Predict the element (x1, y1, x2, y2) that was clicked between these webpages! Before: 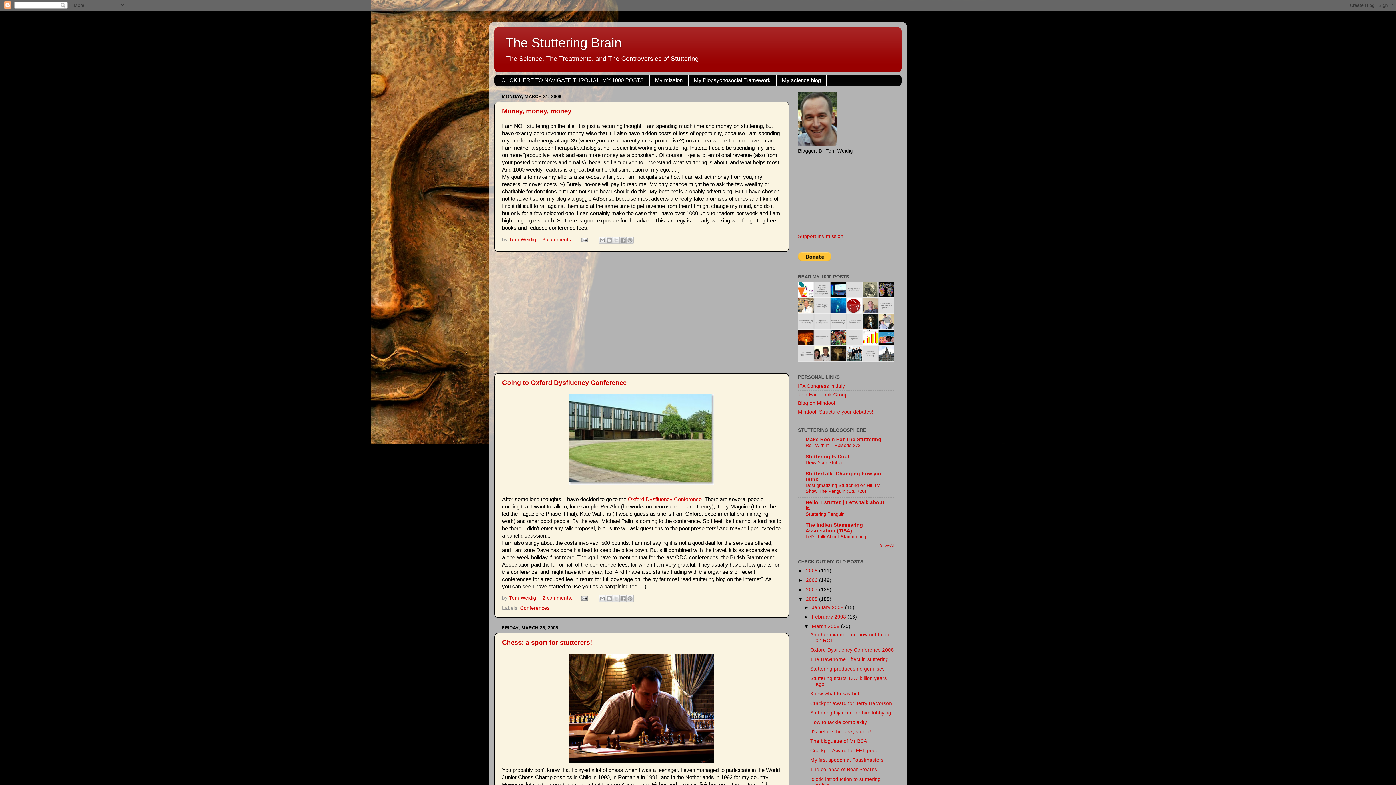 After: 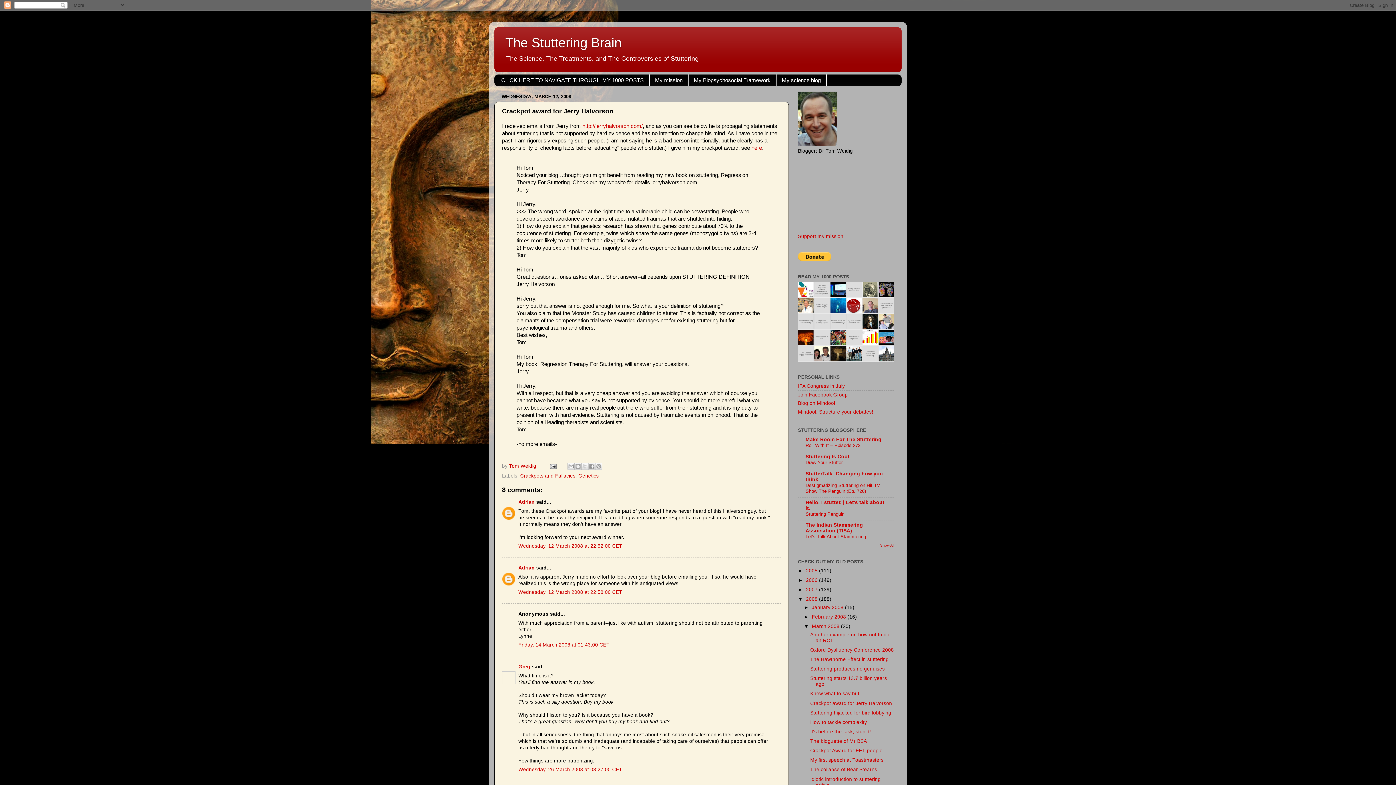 Action: bbox: (810, 700, 892, 706) label: Crackpot award for Jerry Halvorson